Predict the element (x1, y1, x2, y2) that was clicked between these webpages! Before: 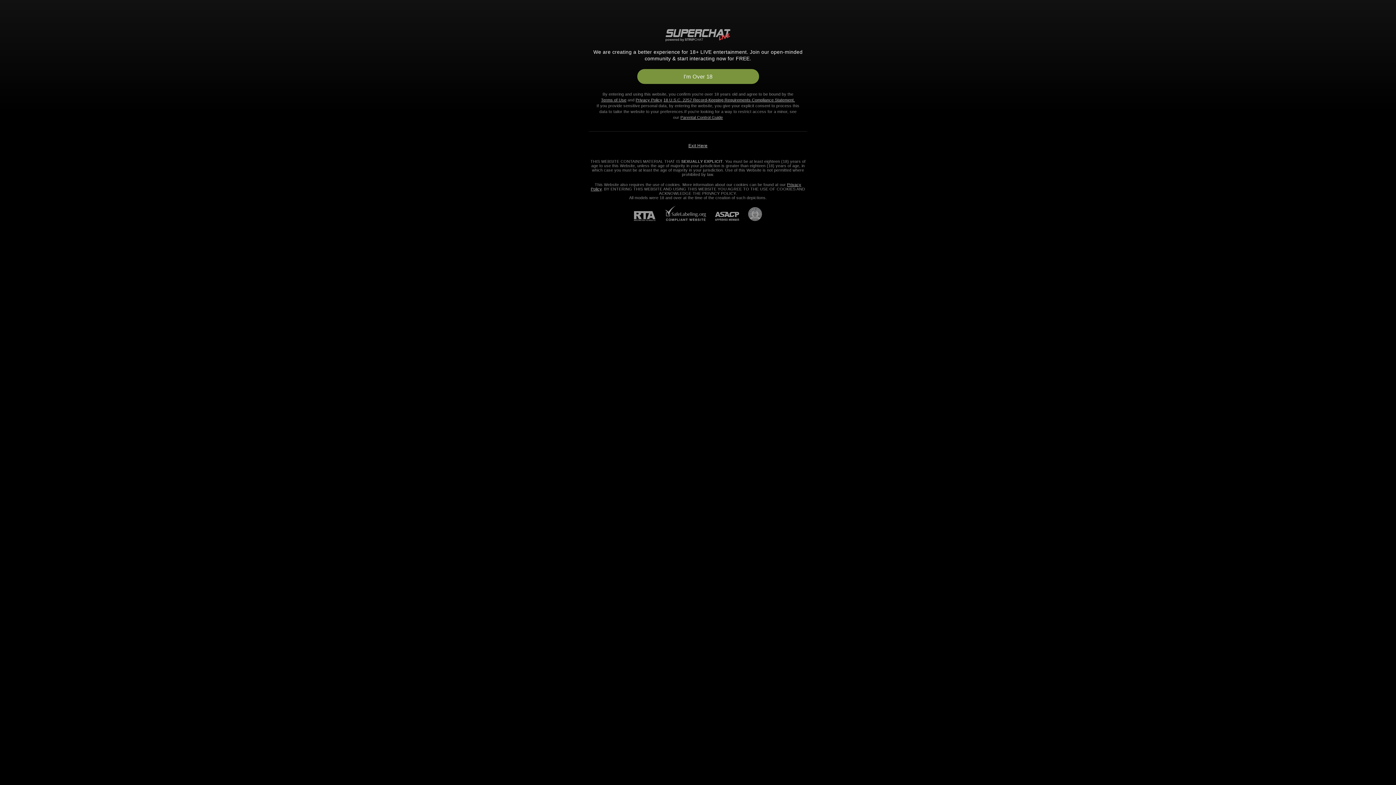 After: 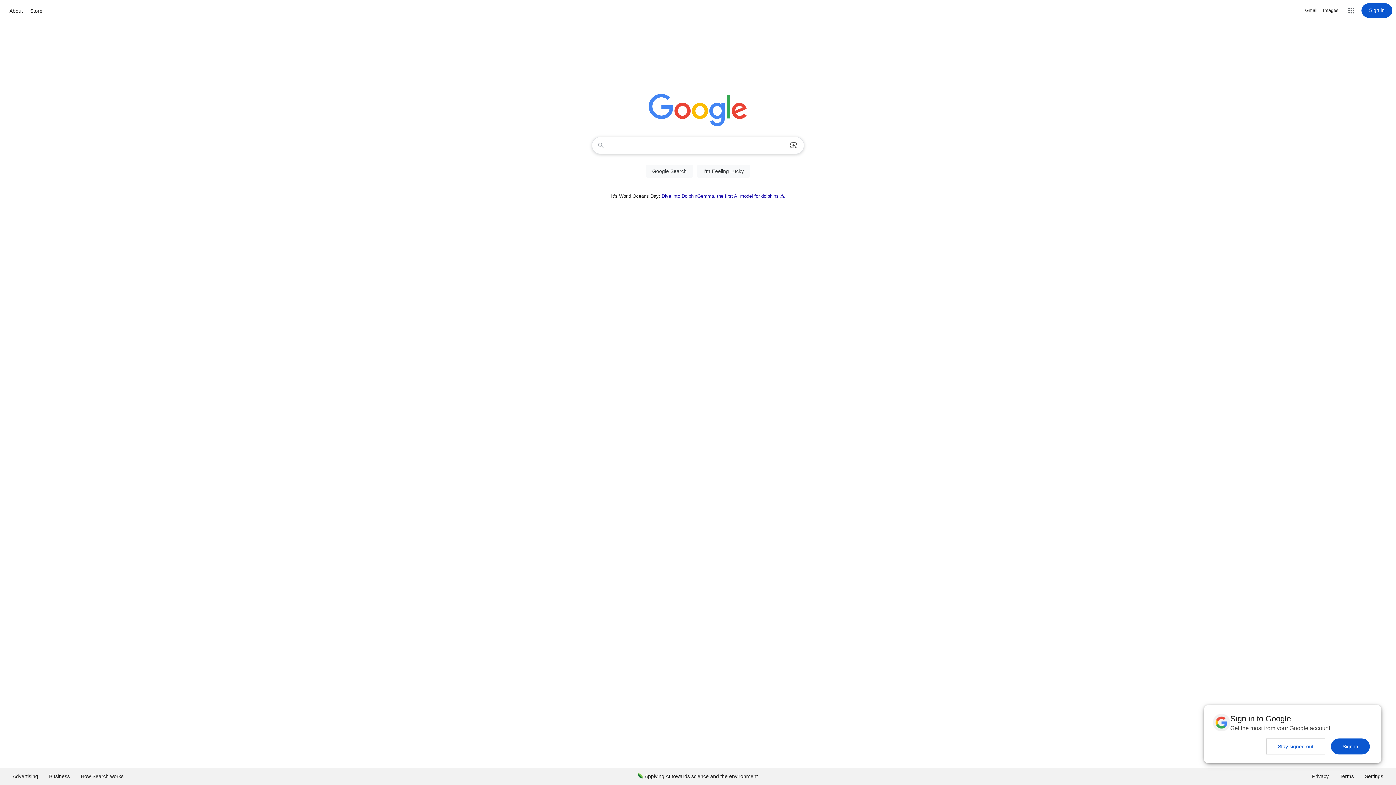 Action: label: Exit Here bbox: (688, 143, 707, 148)